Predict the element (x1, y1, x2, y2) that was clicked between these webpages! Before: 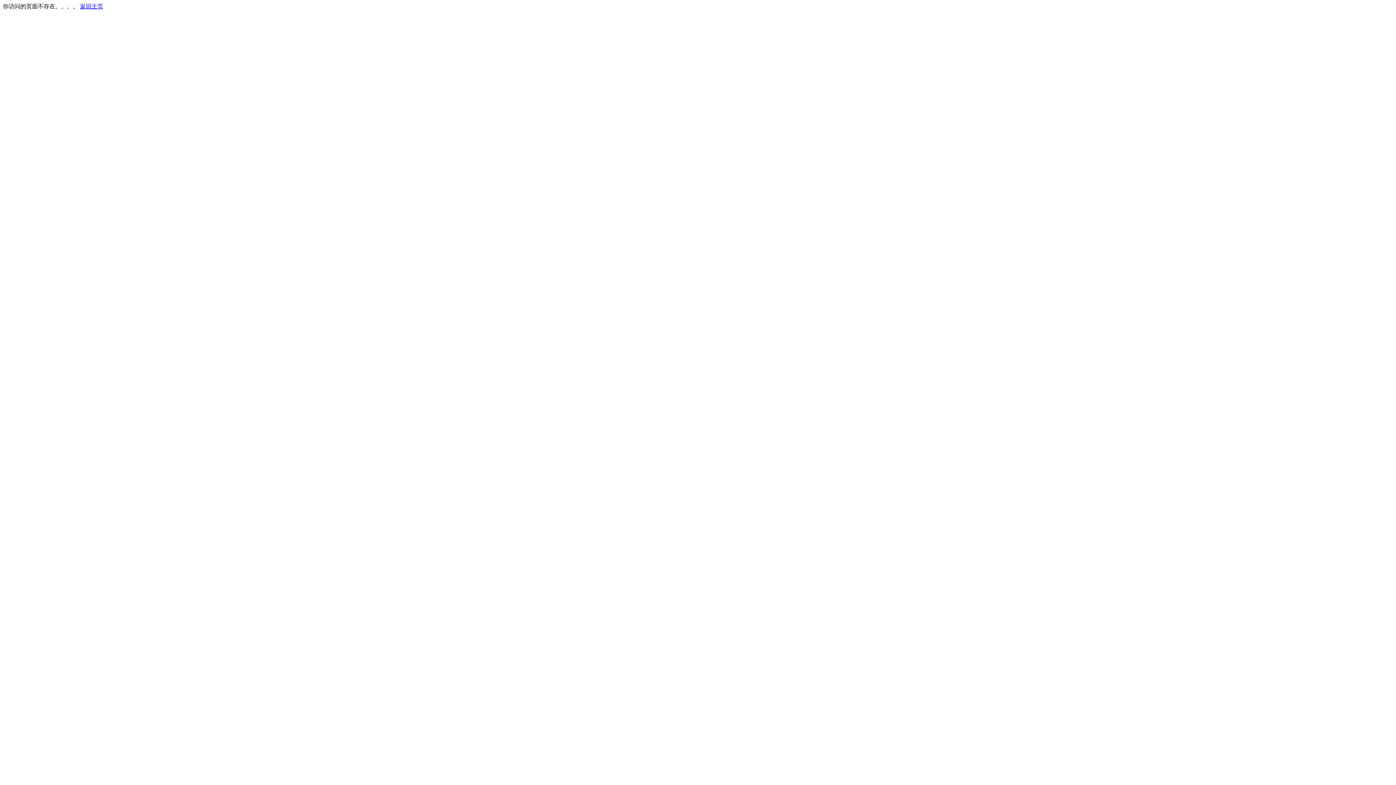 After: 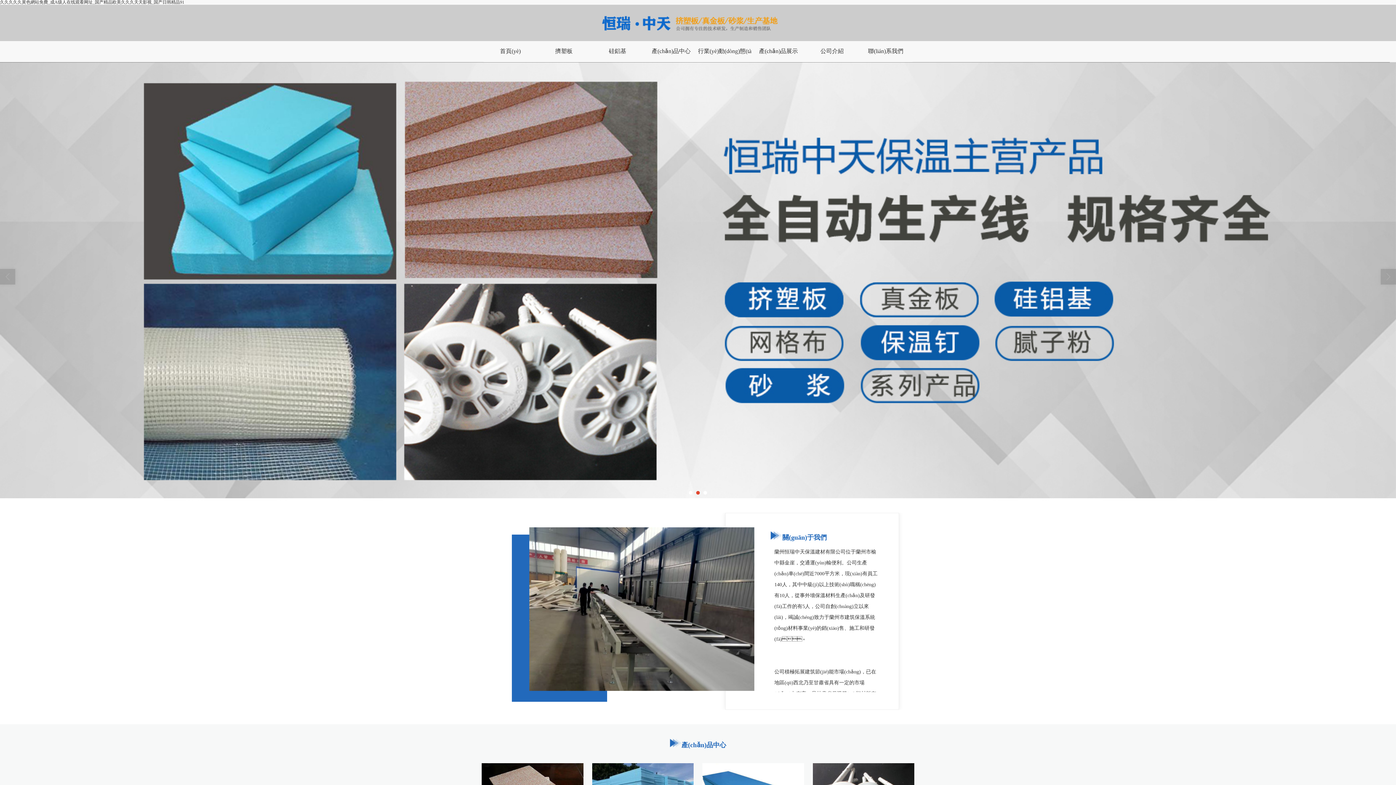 Action: bbox: (80, 3, 103, 9) label: 返回主页